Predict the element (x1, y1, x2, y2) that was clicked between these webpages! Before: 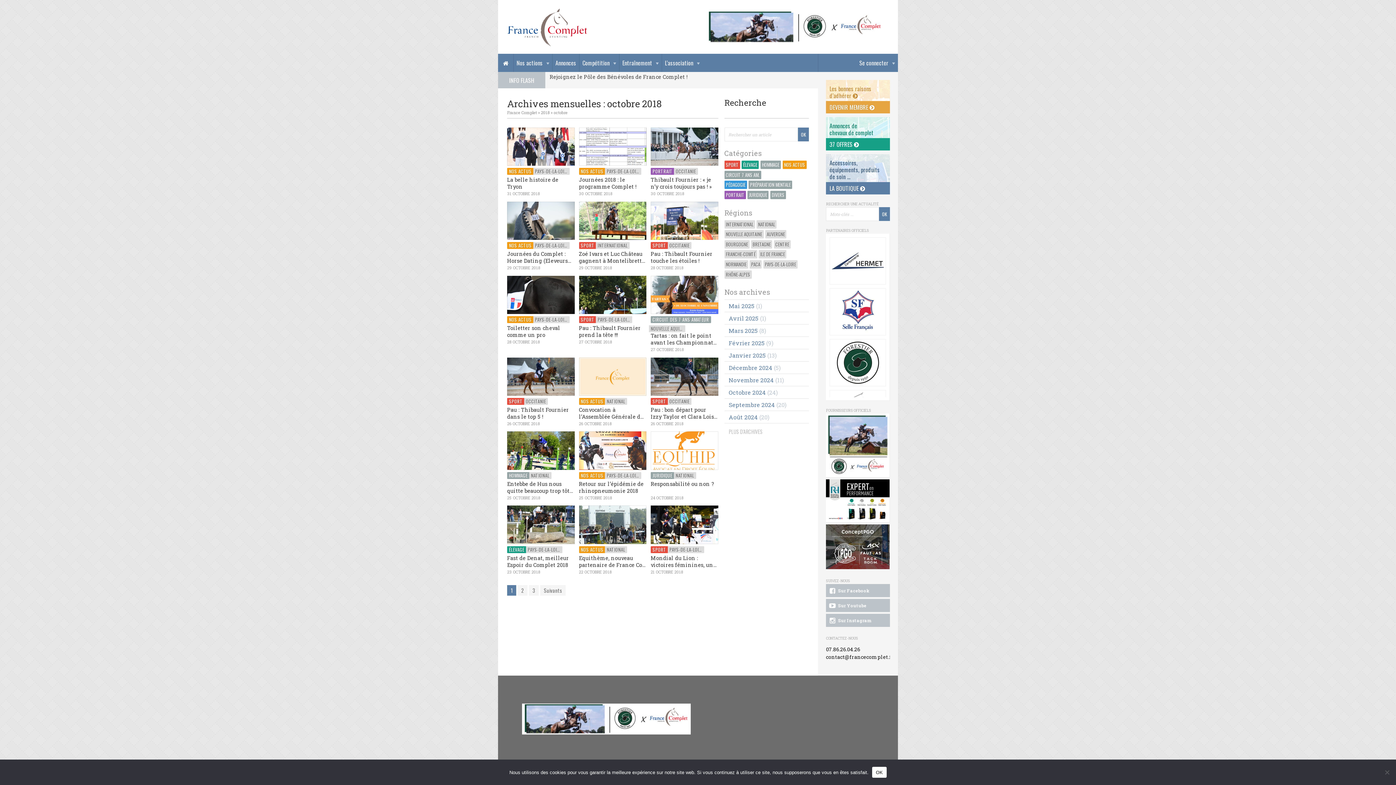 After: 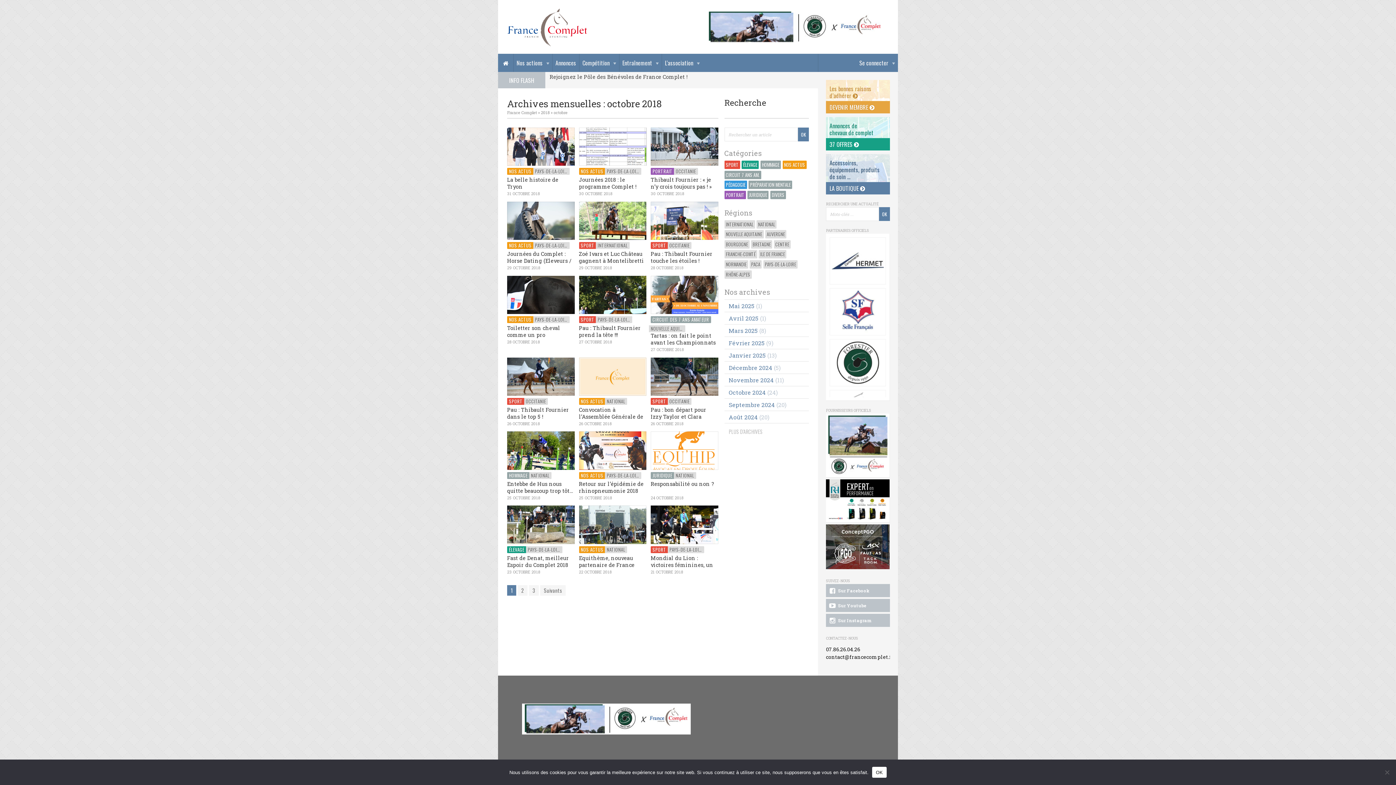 Action: bbox: (553, 109, 567, 115) label: octobre